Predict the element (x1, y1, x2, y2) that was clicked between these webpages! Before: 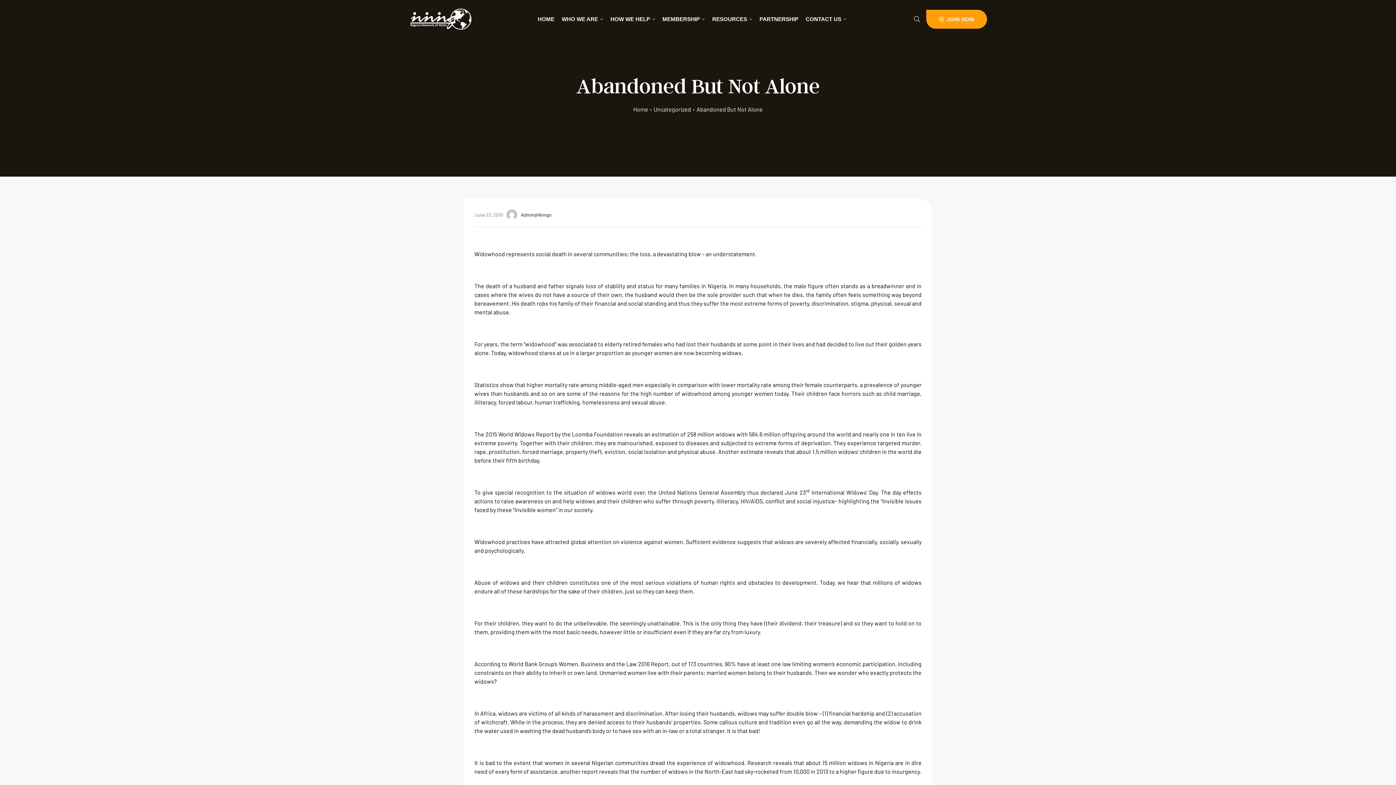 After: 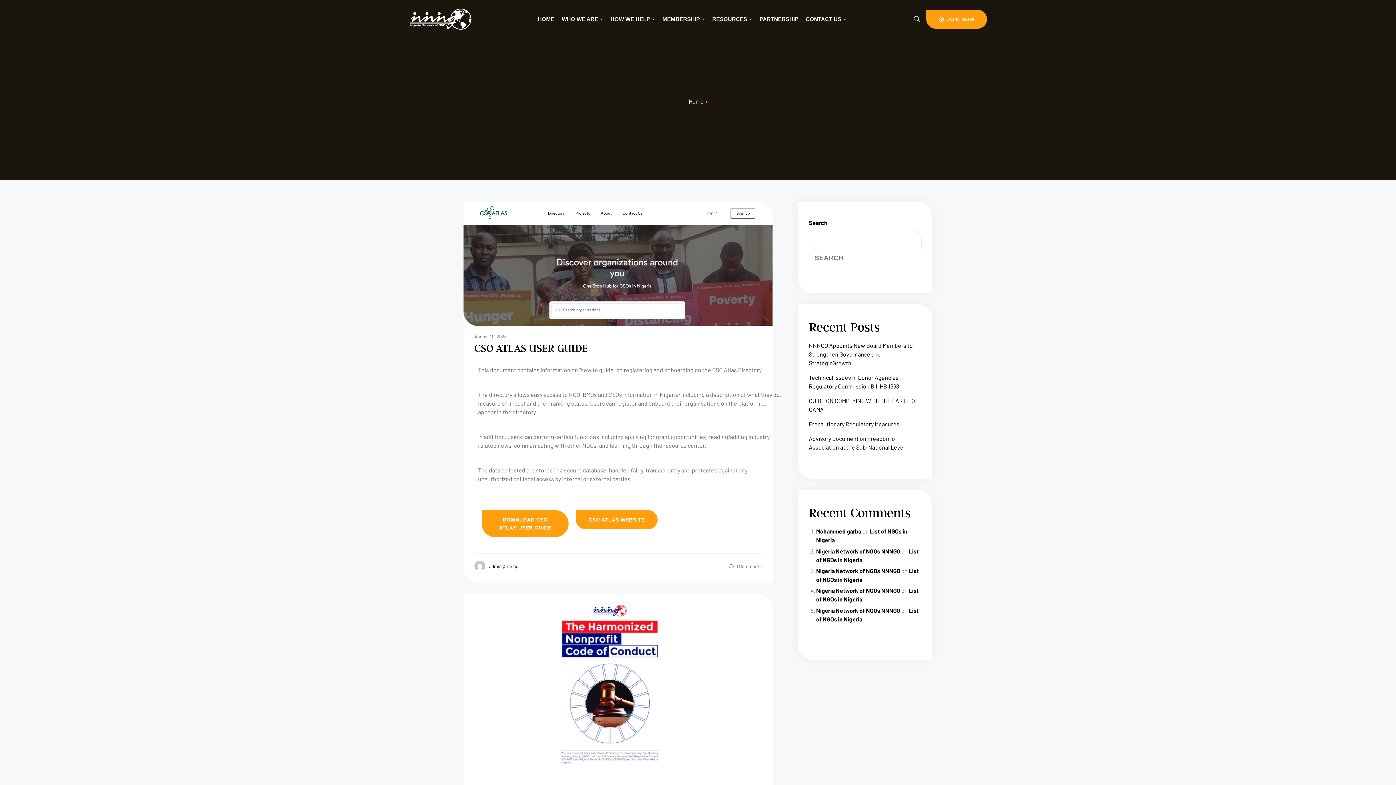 Action: bbox: (506, 209, 551, 220) label: Admin@Nnngo